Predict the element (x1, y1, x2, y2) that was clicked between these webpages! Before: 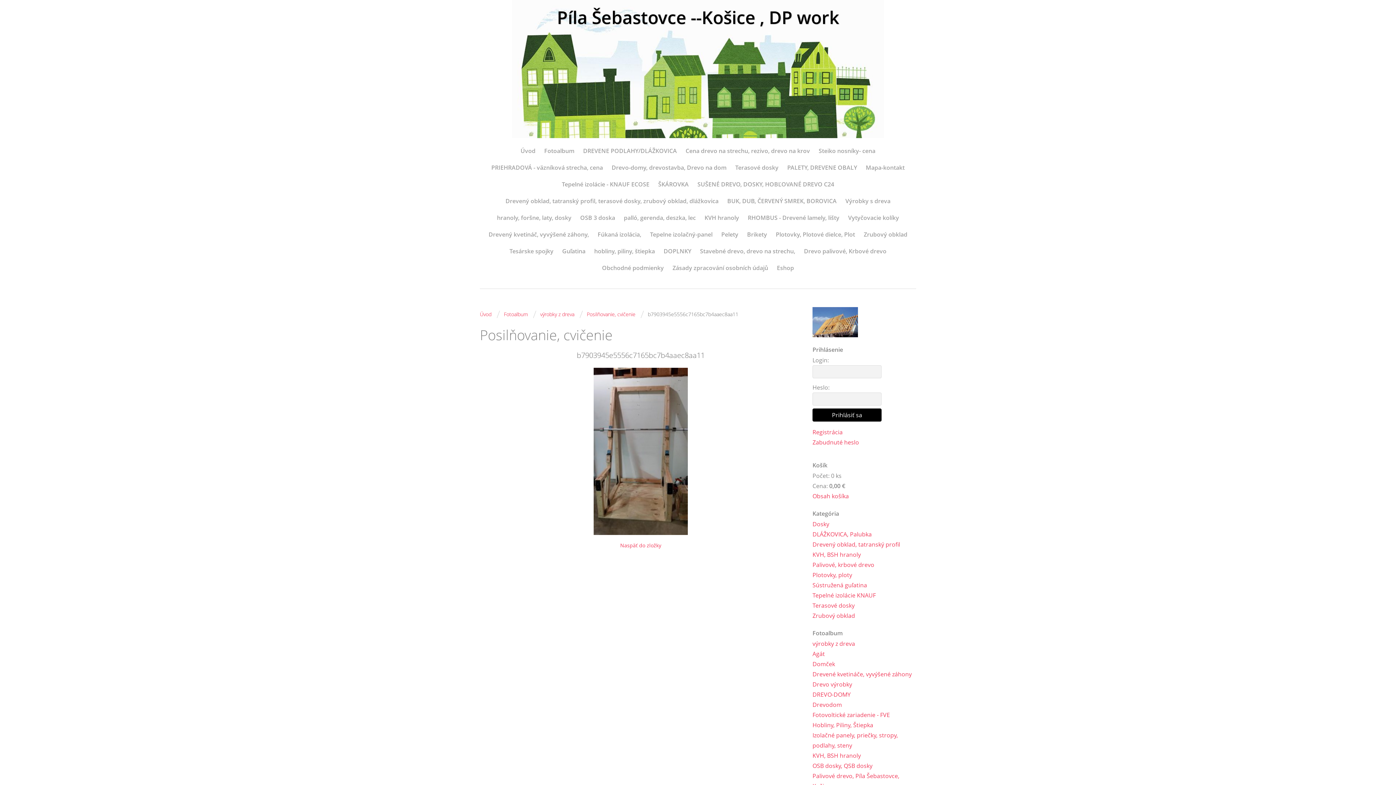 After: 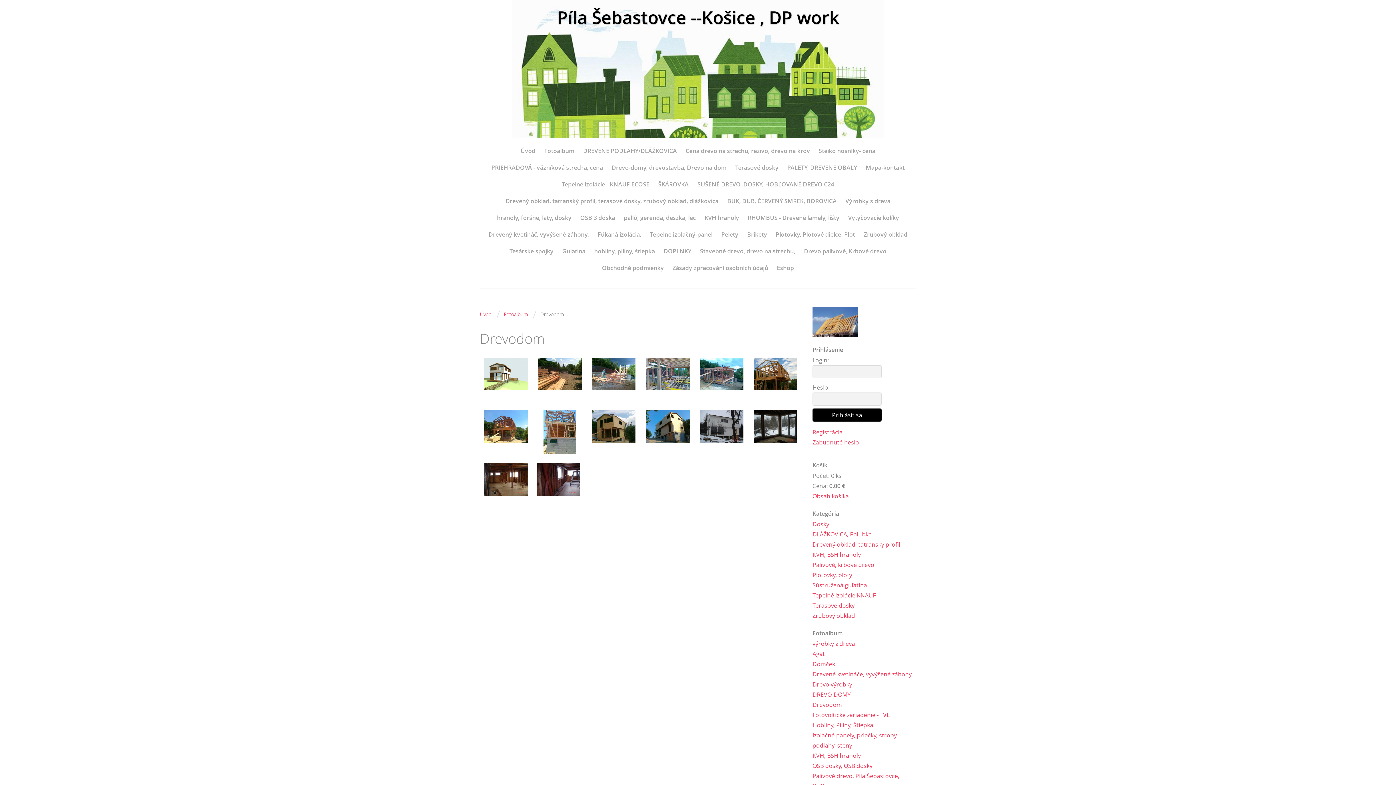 Action: label: Drevodom bbox: (812, 700, 842, 710)